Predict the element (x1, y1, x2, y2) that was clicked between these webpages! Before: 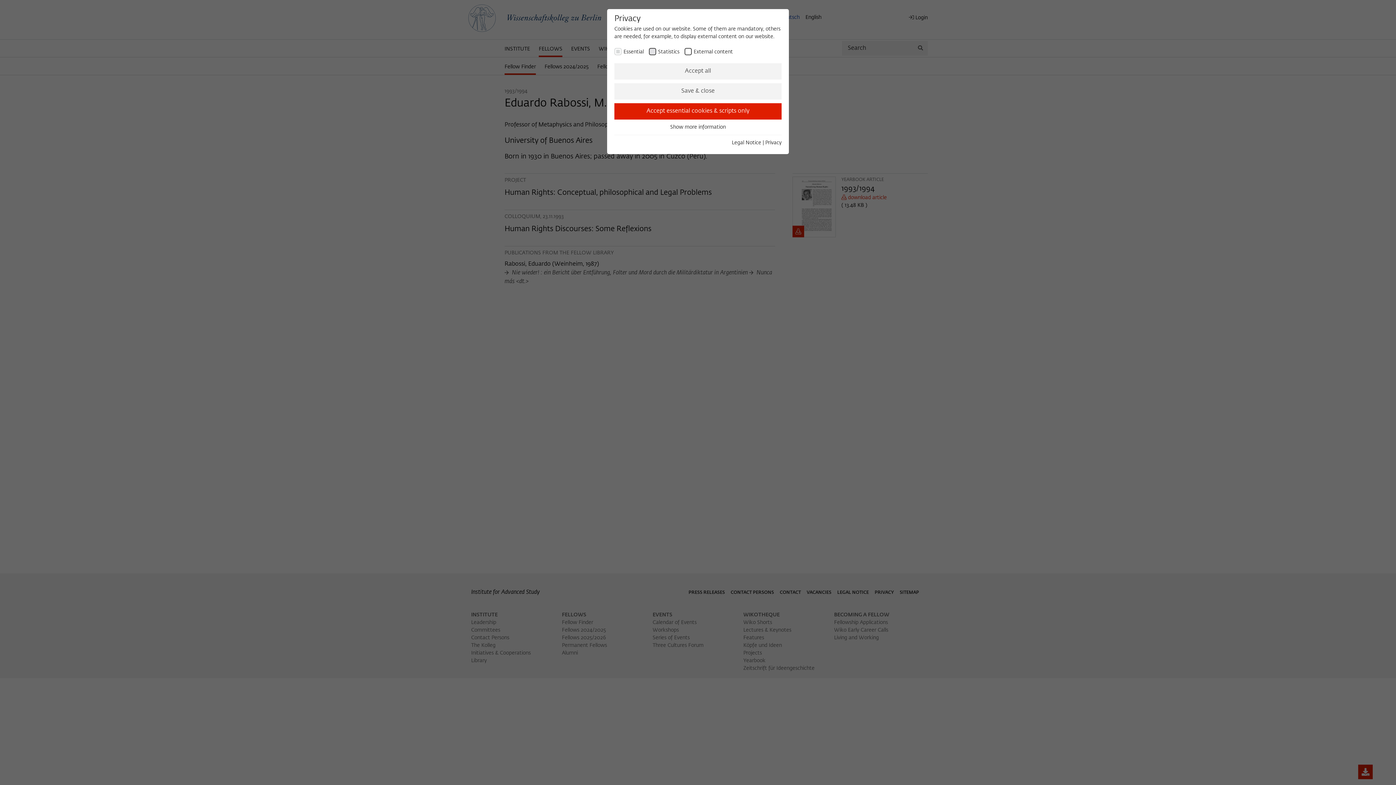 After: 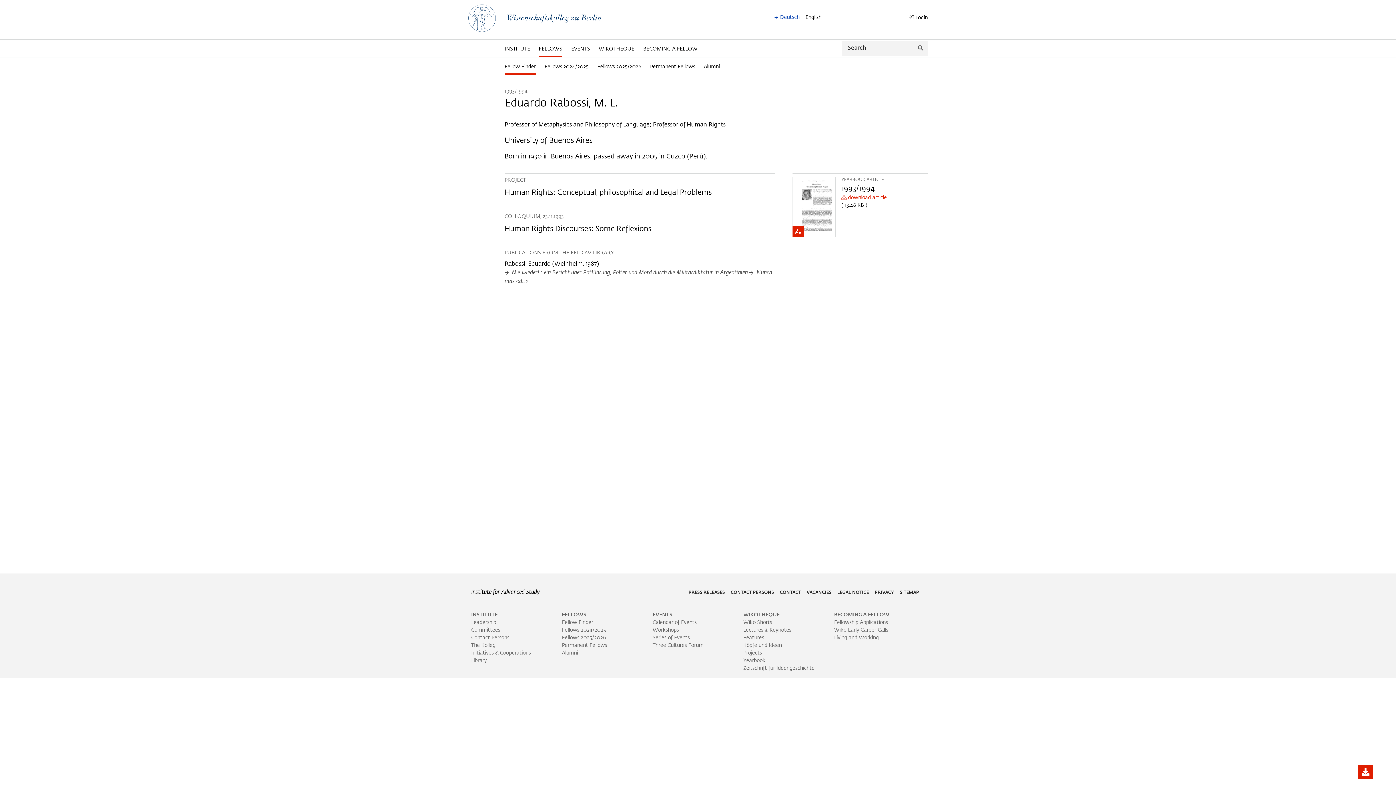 Action: bbox: (614, 103, 781, 119) label: Accept essential cookies & scripts only